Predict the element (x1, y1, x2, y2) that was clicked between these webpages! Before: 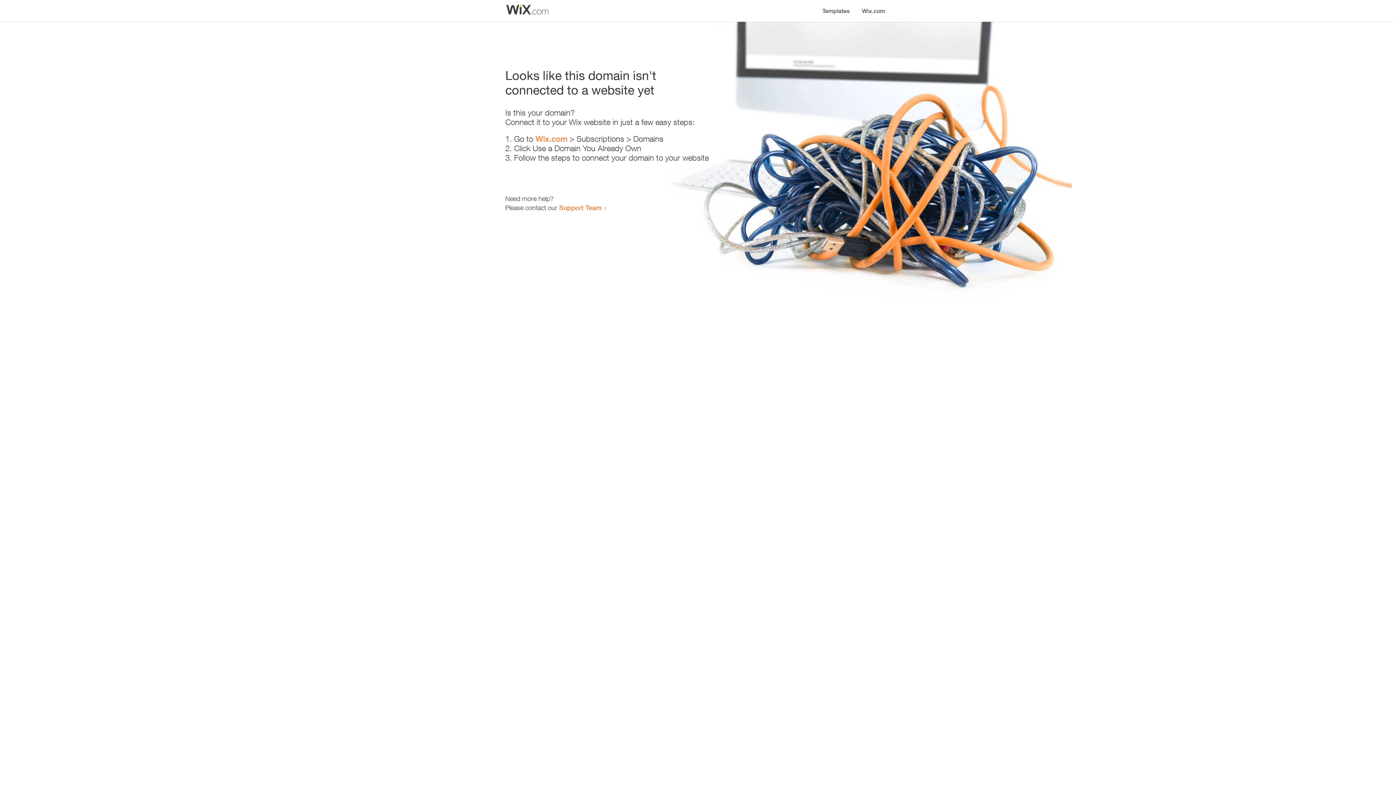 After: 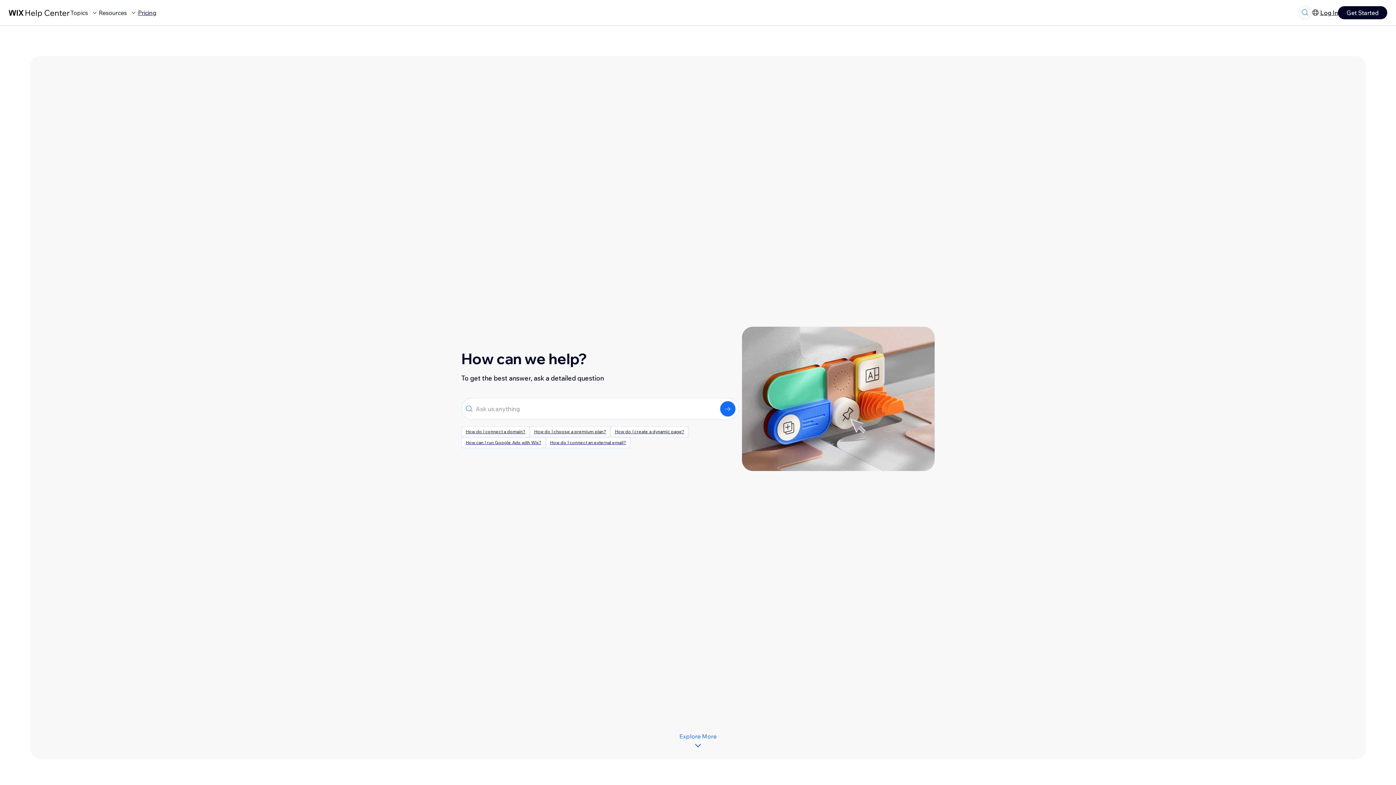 Action: label: Support Team bbox: (559, 203, 601, 211)